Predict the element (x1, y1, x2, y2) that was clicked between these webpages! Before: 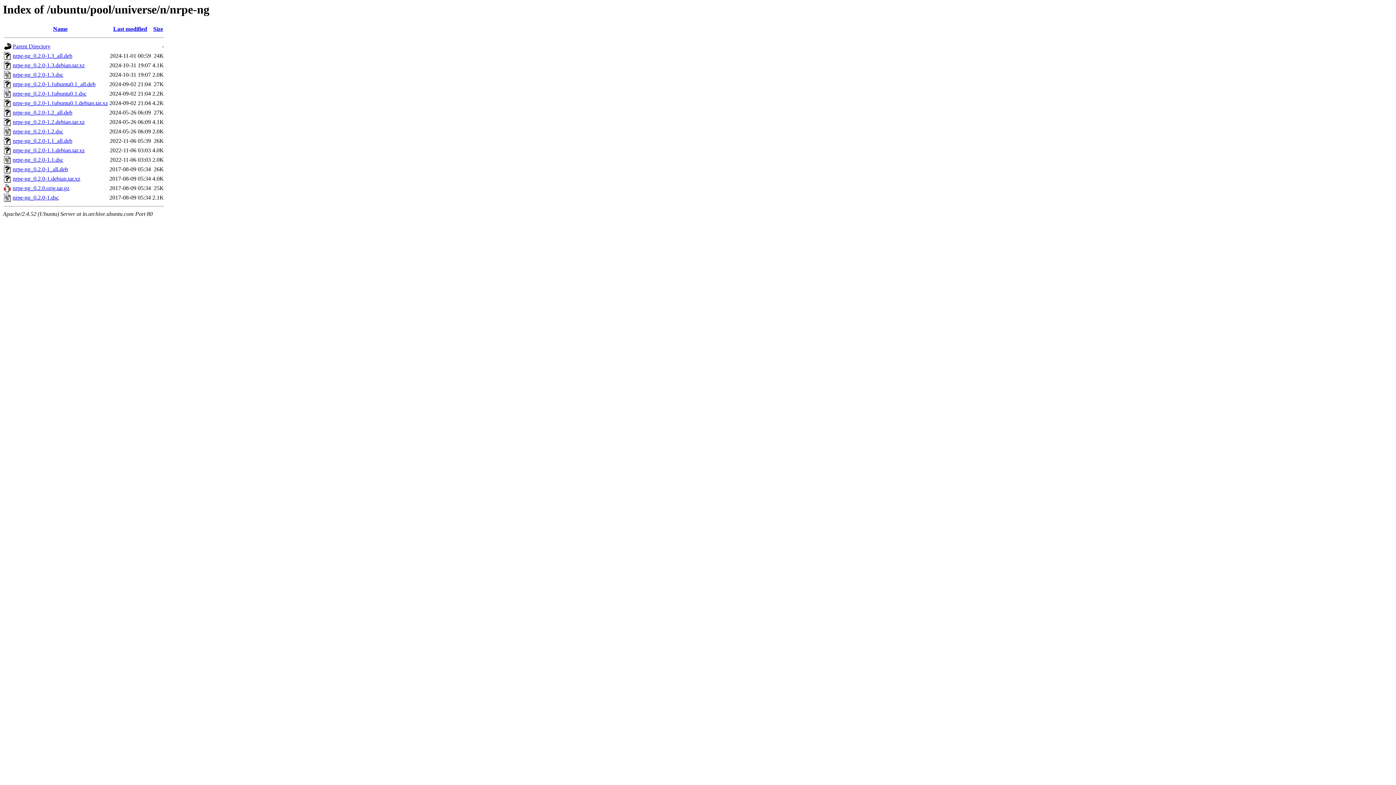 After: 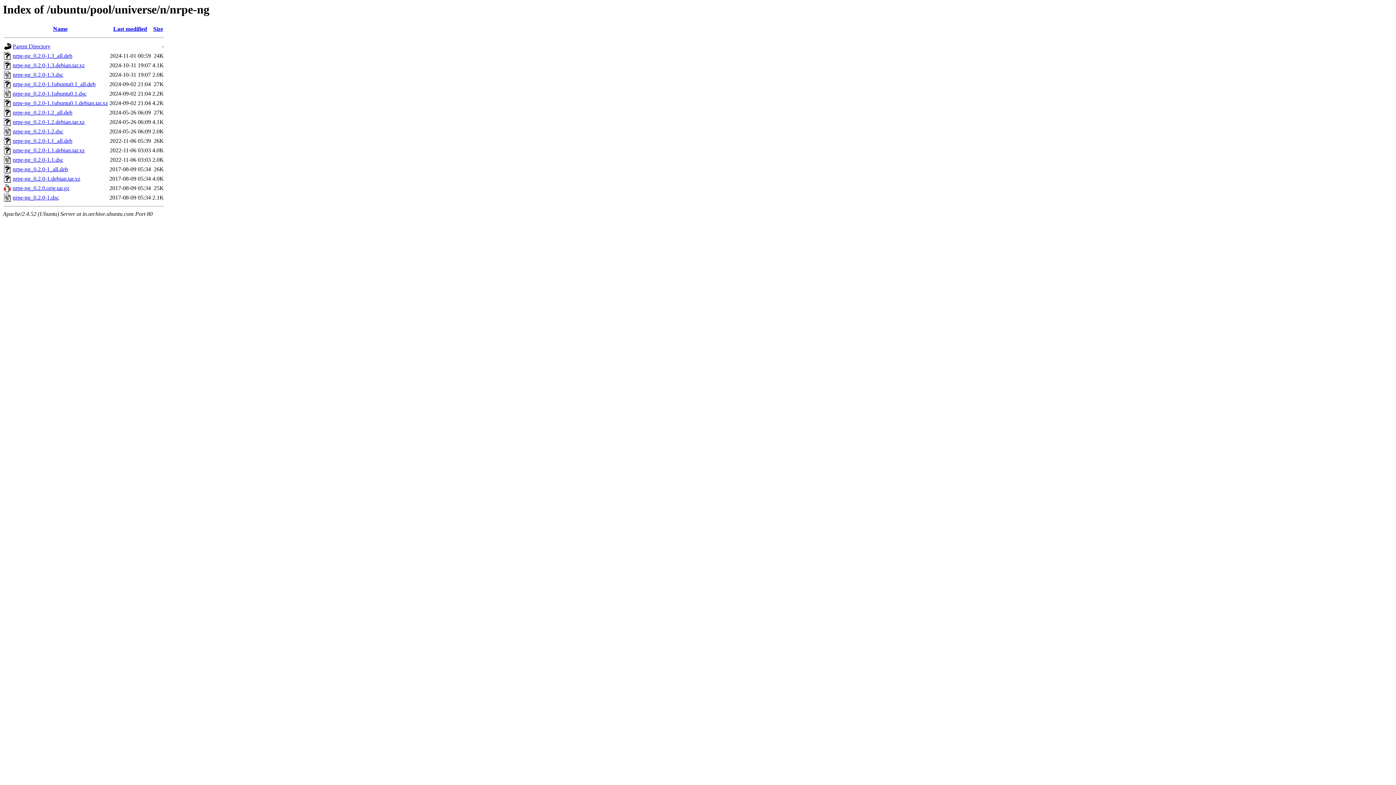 Action: label: nrpe-ng_0.2.0-1.2_all.deb bbox: (12, 109, 72, 115)